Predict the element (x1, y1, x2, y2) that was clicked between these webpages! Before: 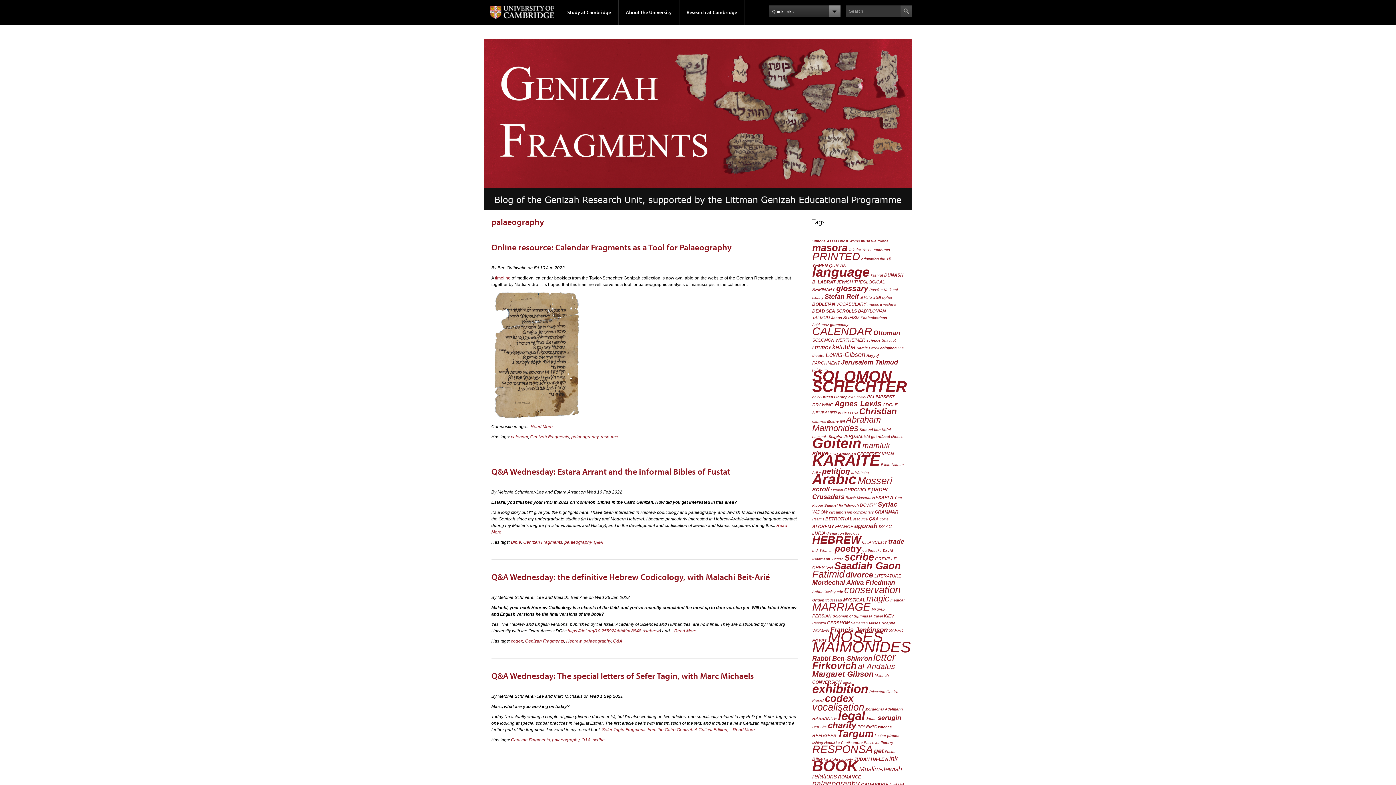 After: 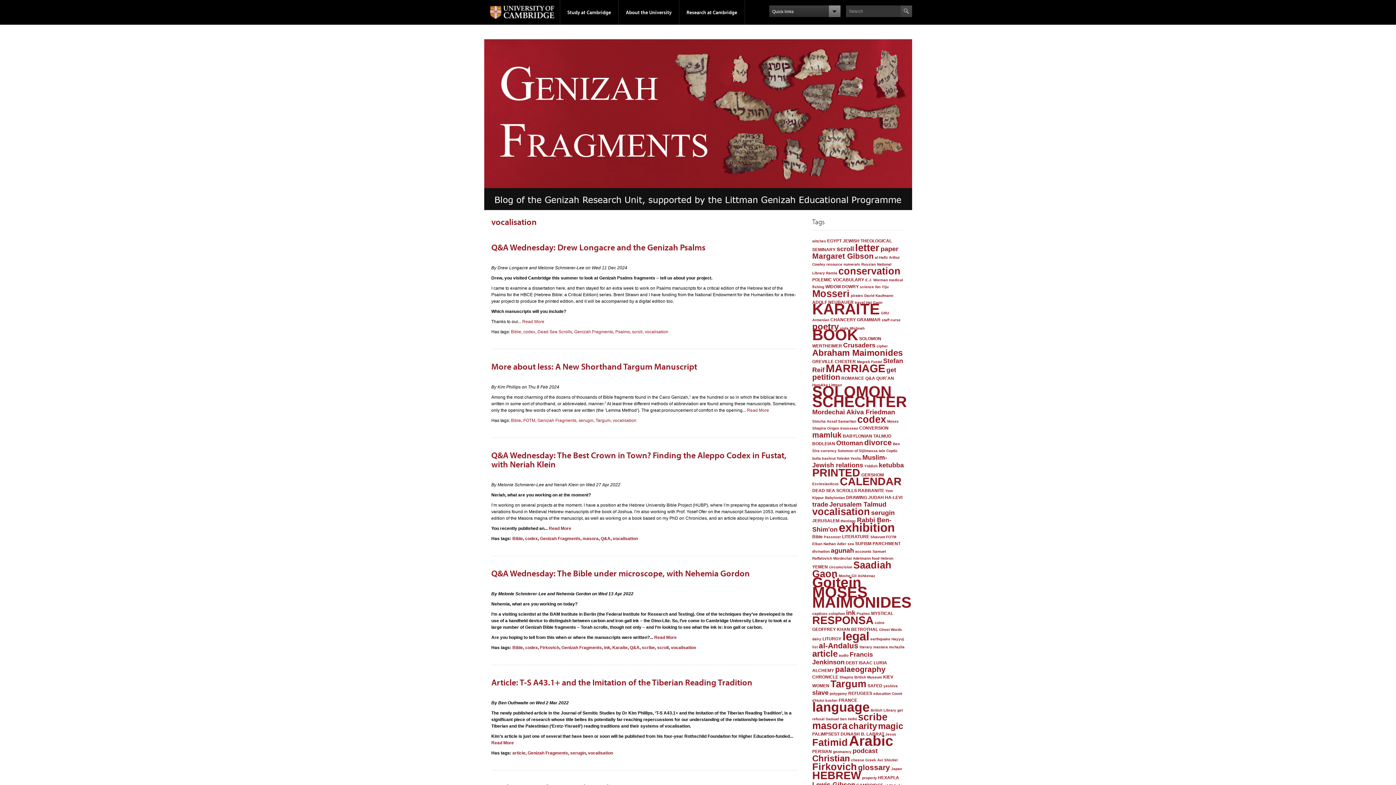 Action: label: vocalisation bbox: (812, 702, 864, 713)